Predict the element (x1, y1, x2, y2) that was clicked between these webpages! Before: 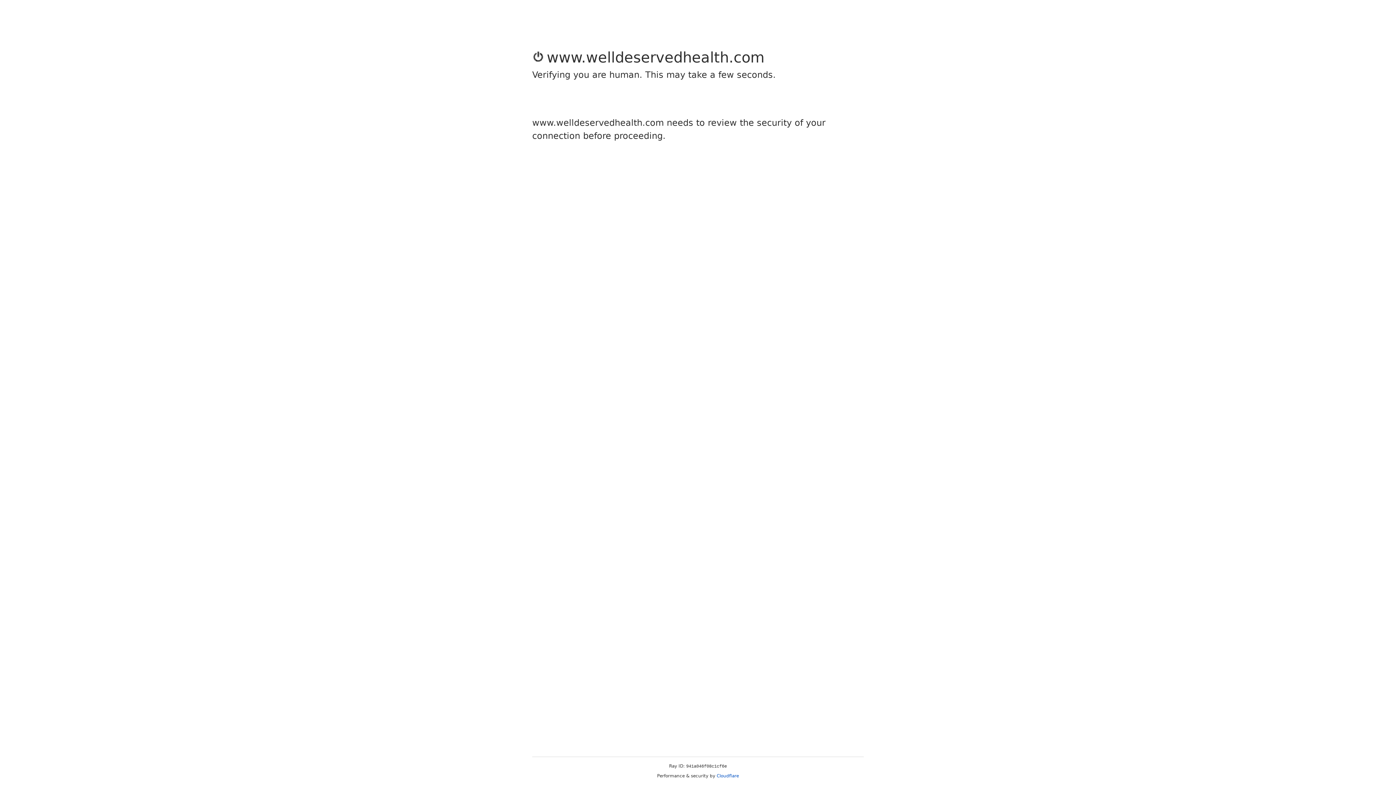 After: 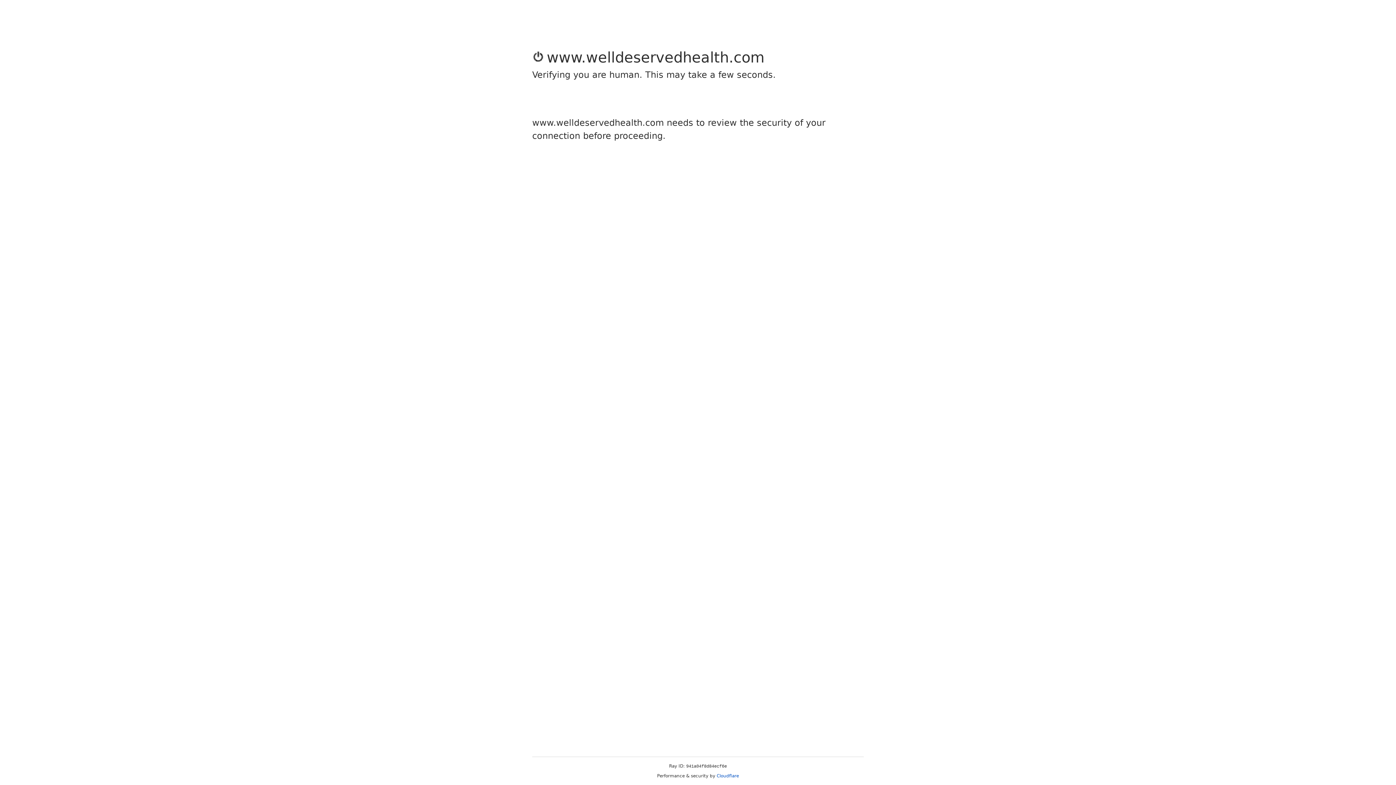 Action: bbox: (716, 773, 739, 778) label: Cloudflare